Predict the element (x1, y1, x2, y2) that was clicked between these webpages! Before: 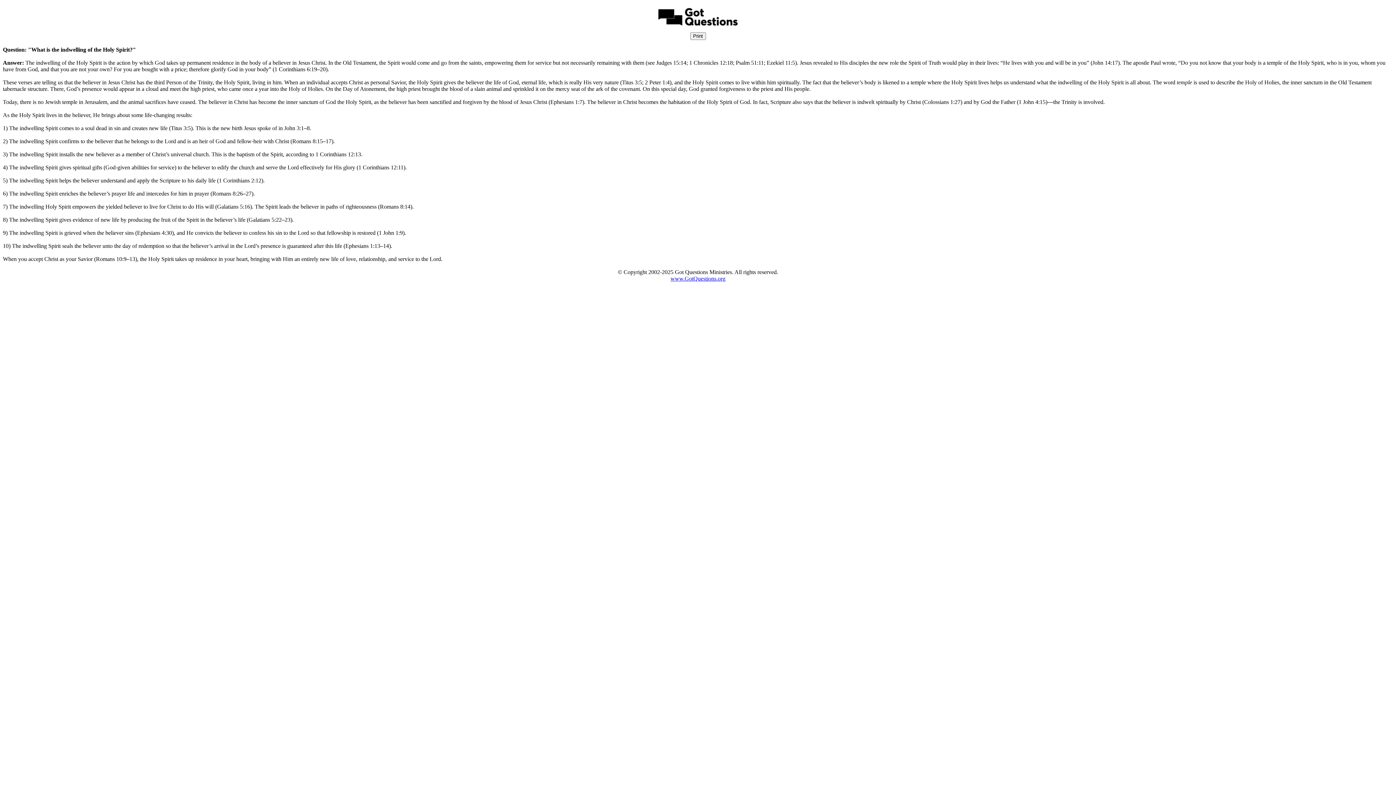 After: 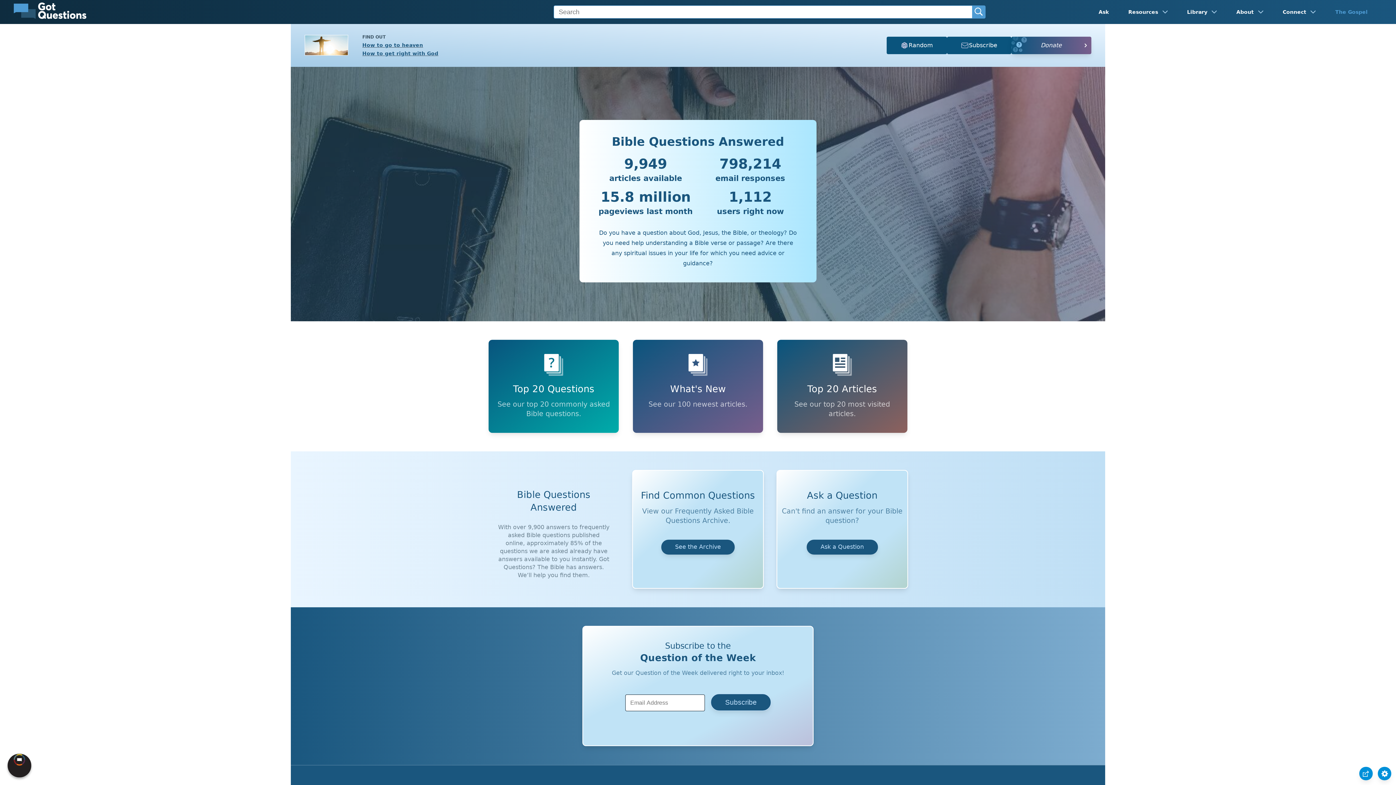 Action: label: www.GotQuestions.org bbox: (670, 275, 725, 281)